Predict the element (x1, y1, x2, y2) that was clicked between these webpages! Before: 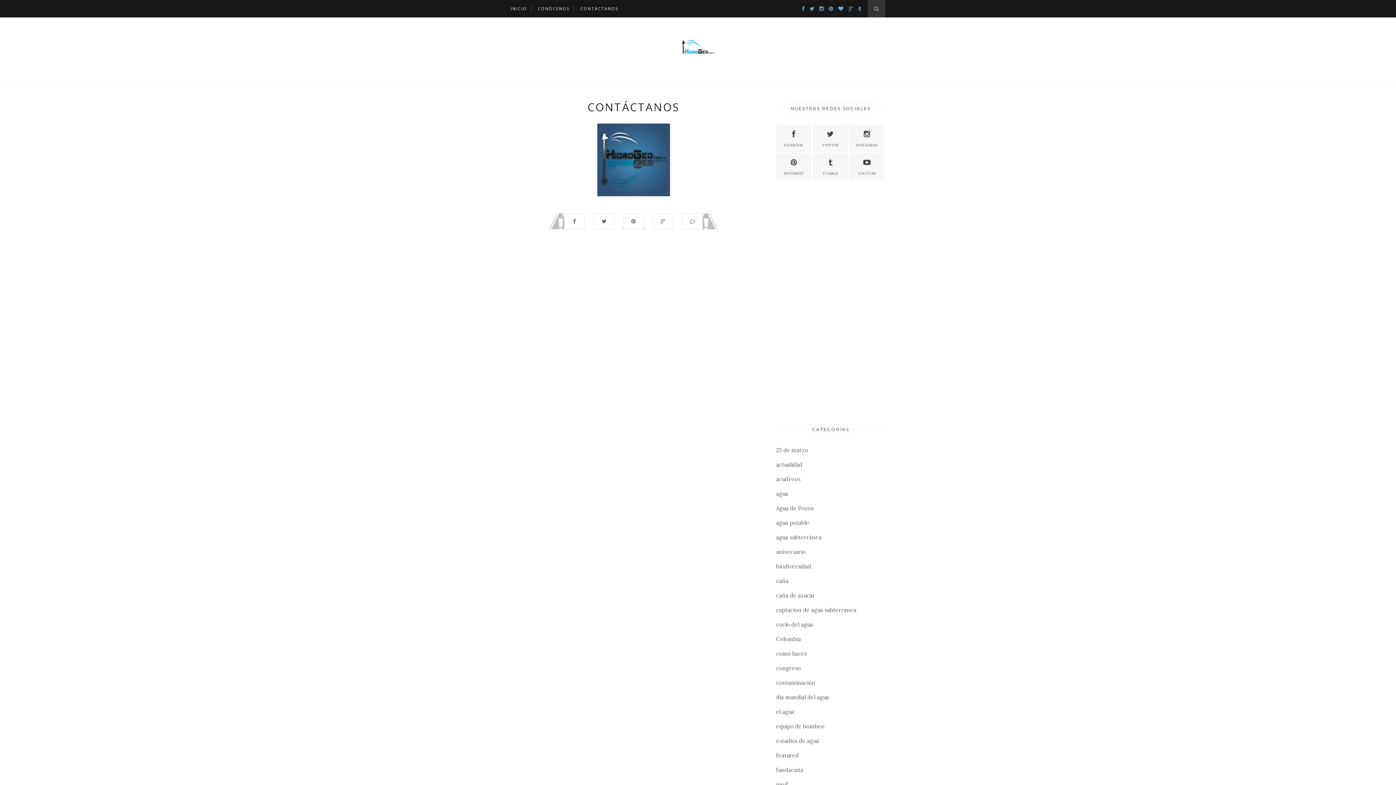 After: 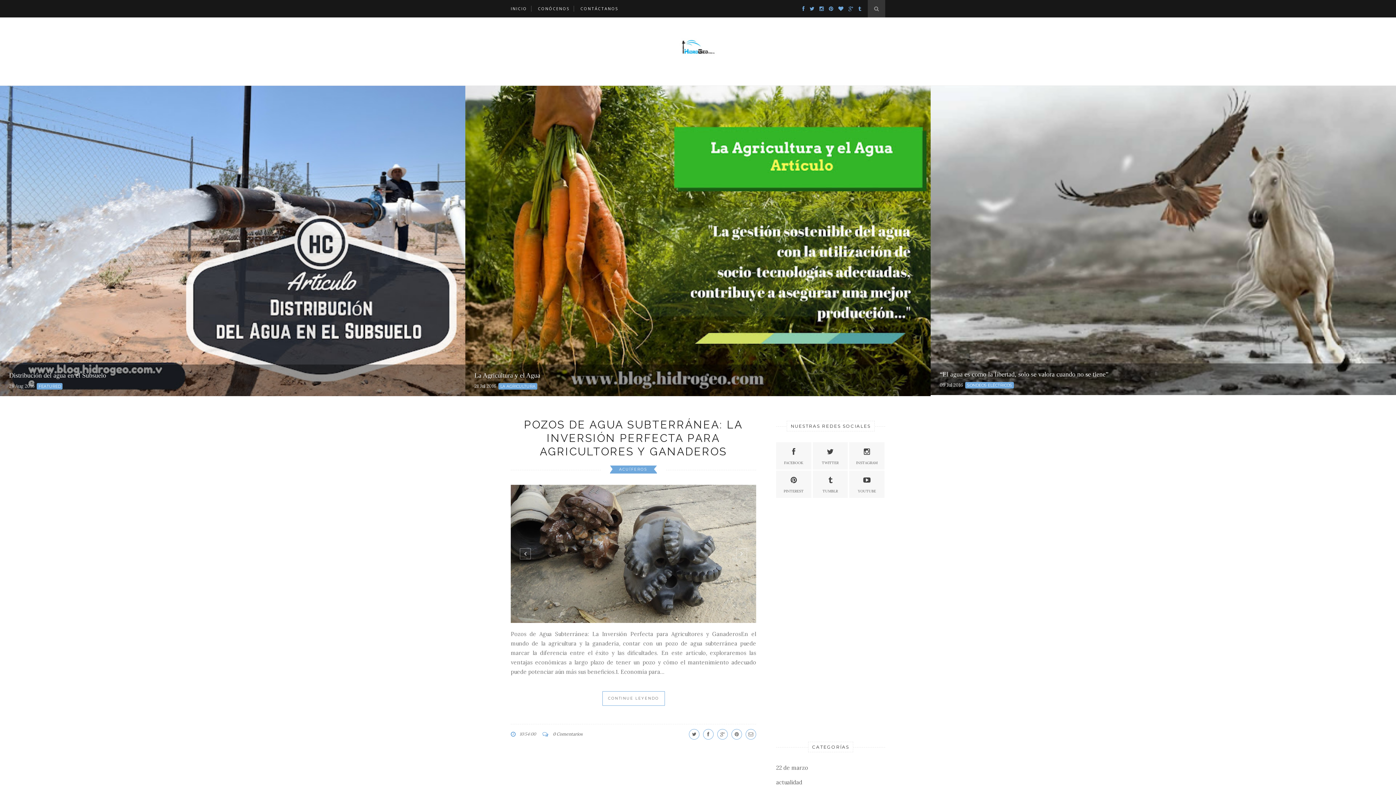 Action: bbox: (510, 33, 885, 69)